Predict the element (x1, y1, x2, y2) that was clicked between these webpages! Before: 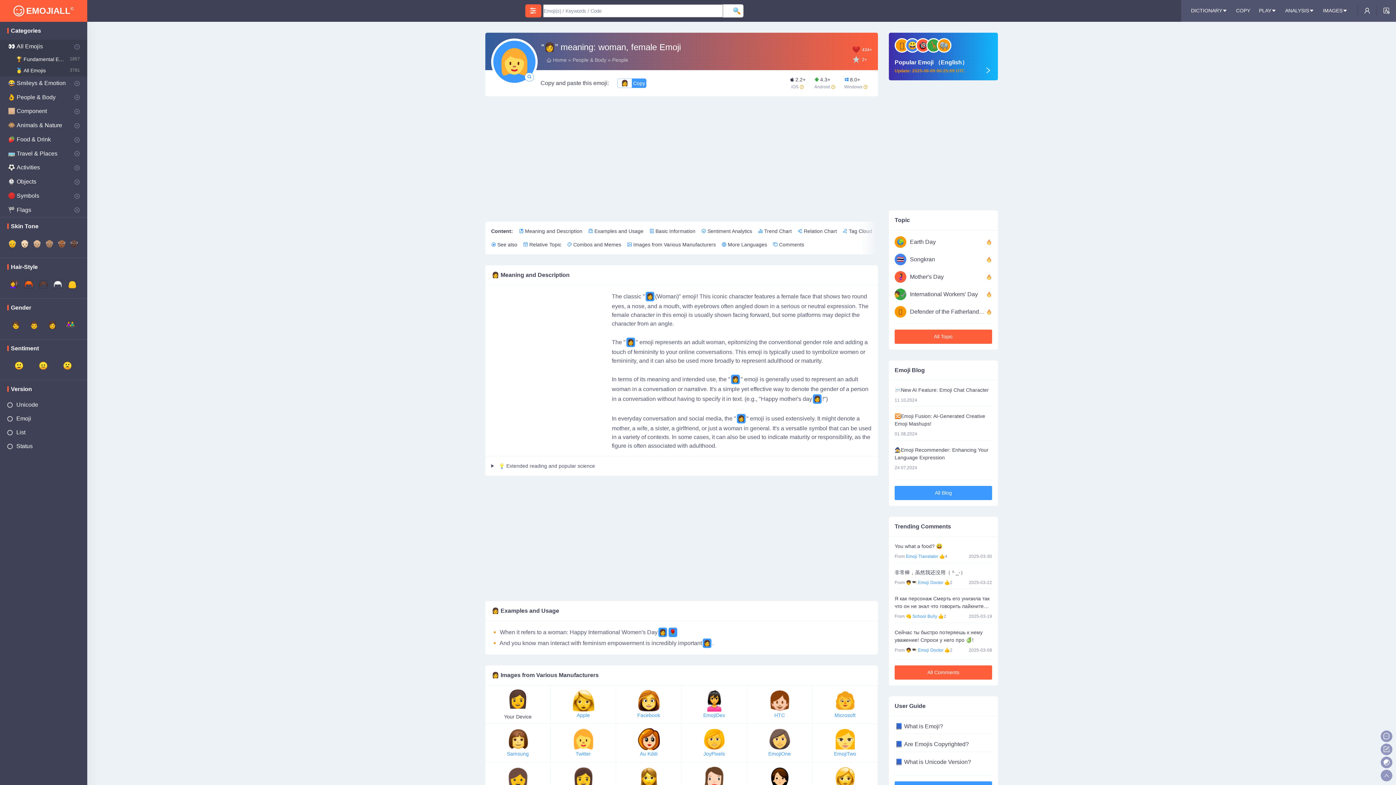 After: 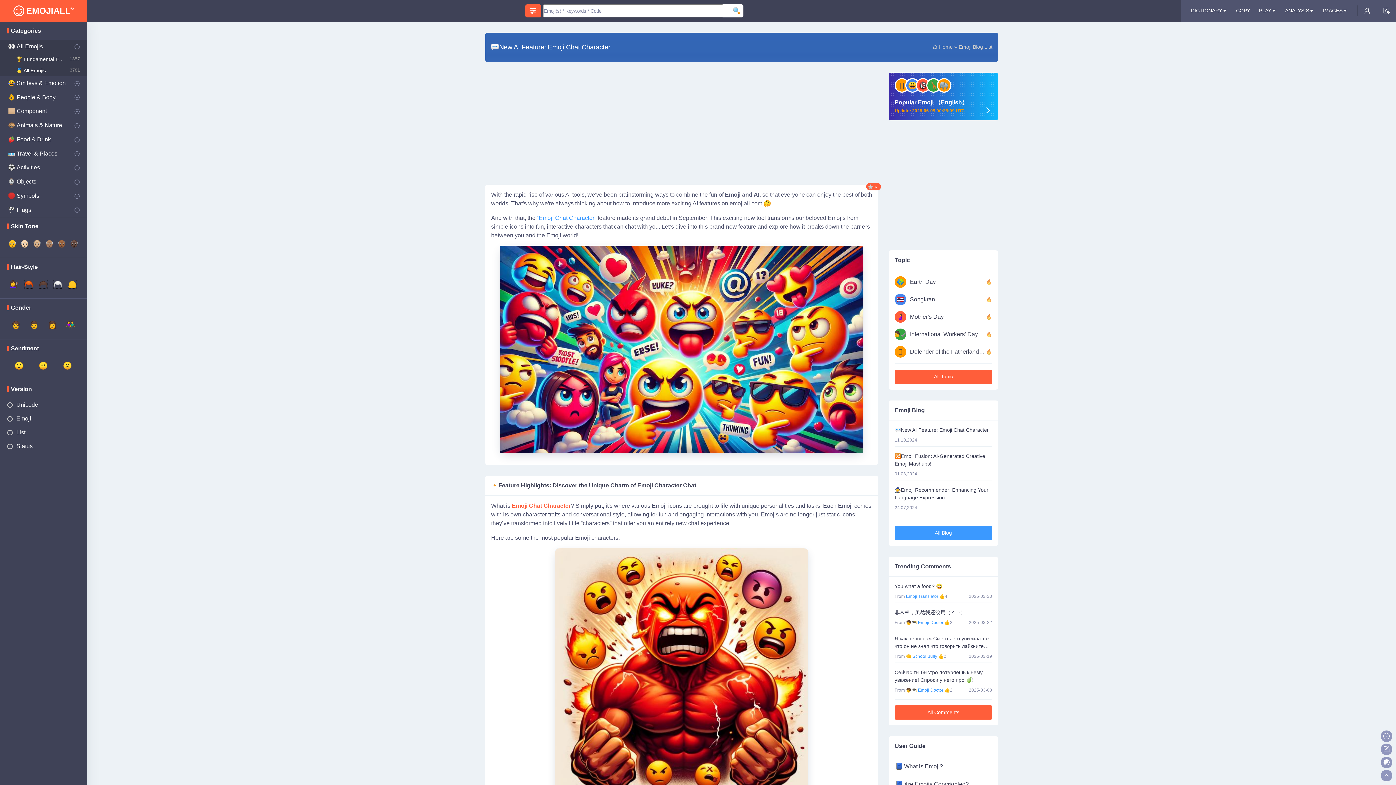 Action: label: 💬New AI Feature: Emoji Chat Character

11 10,2024 bbox: (894, 386, 992, 406)